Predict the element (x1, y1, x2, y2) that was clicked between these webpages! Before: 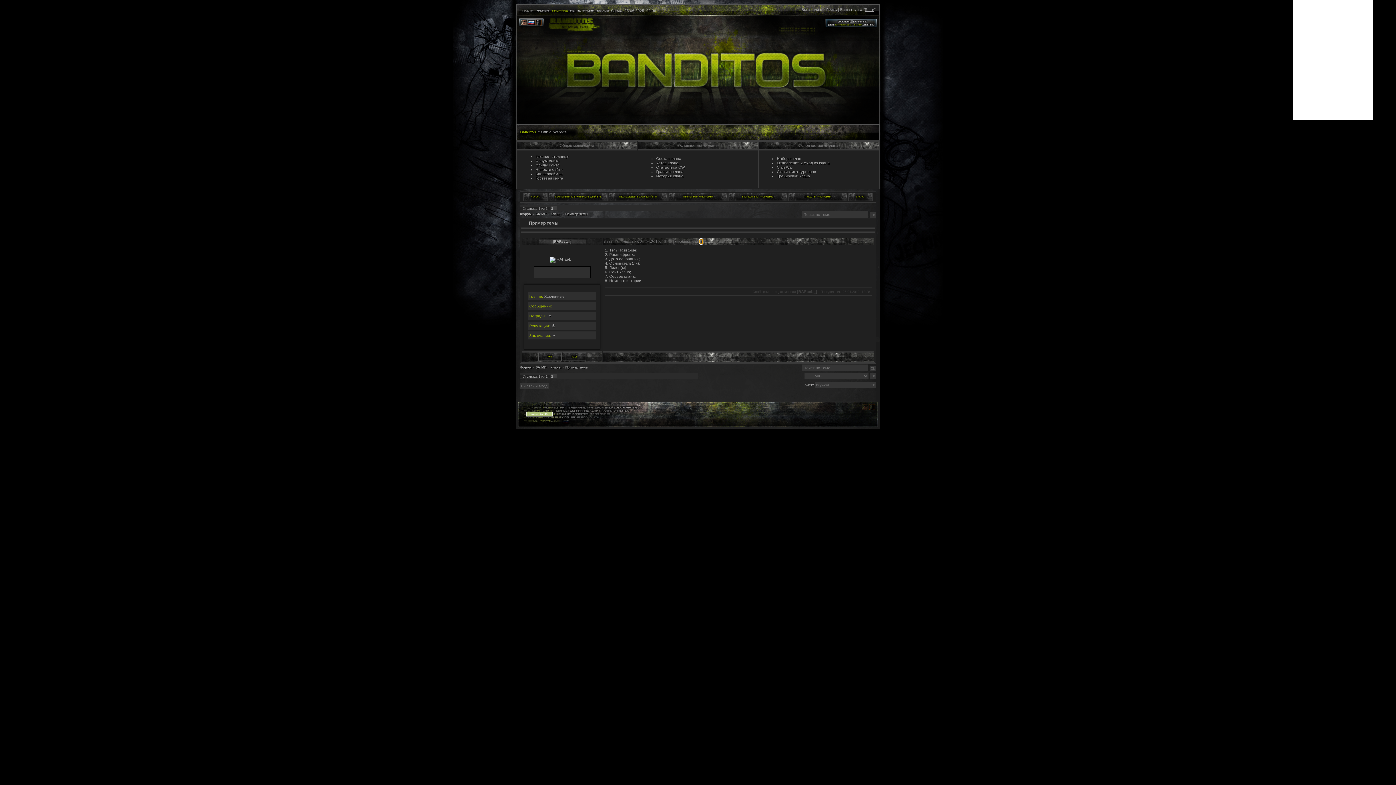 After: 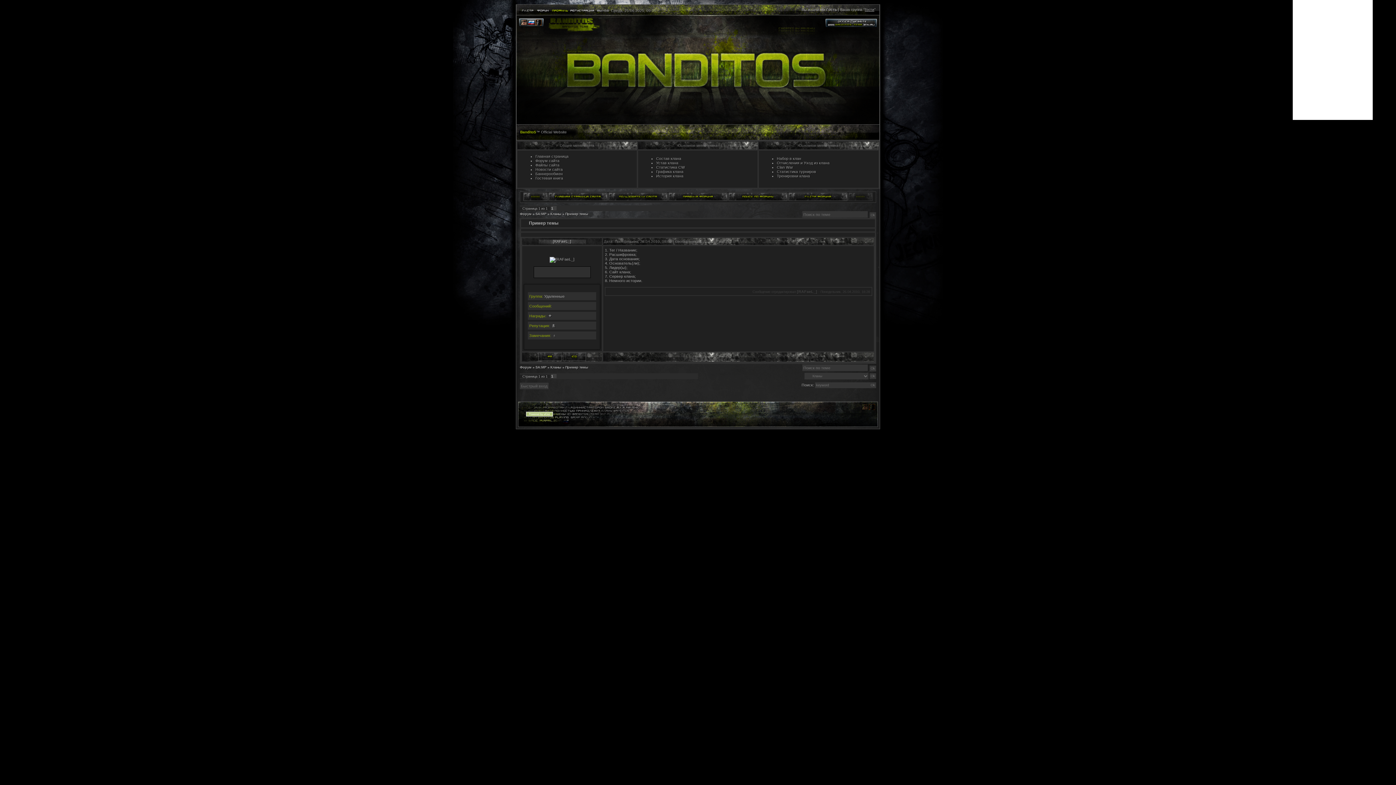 Action: bbox: (848, 197, 872, 201)